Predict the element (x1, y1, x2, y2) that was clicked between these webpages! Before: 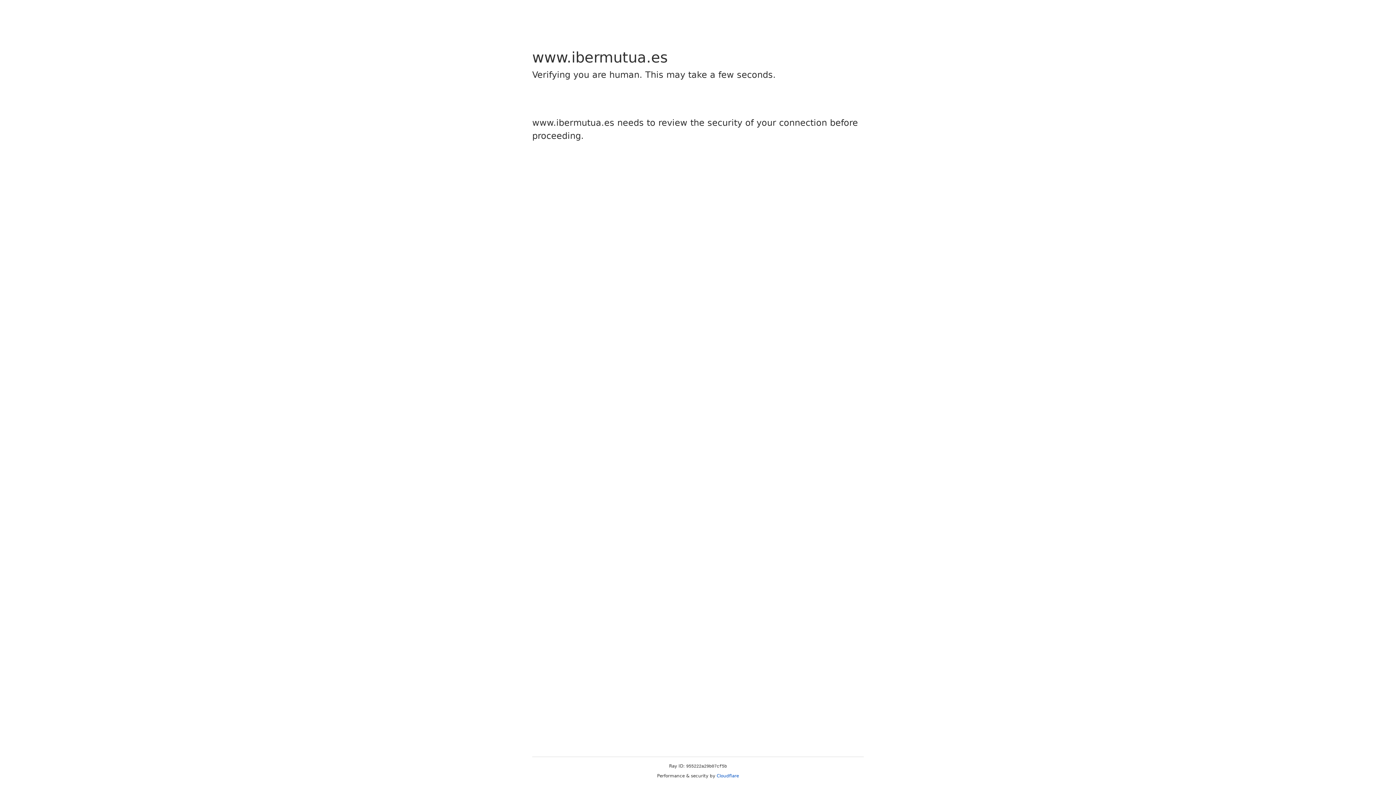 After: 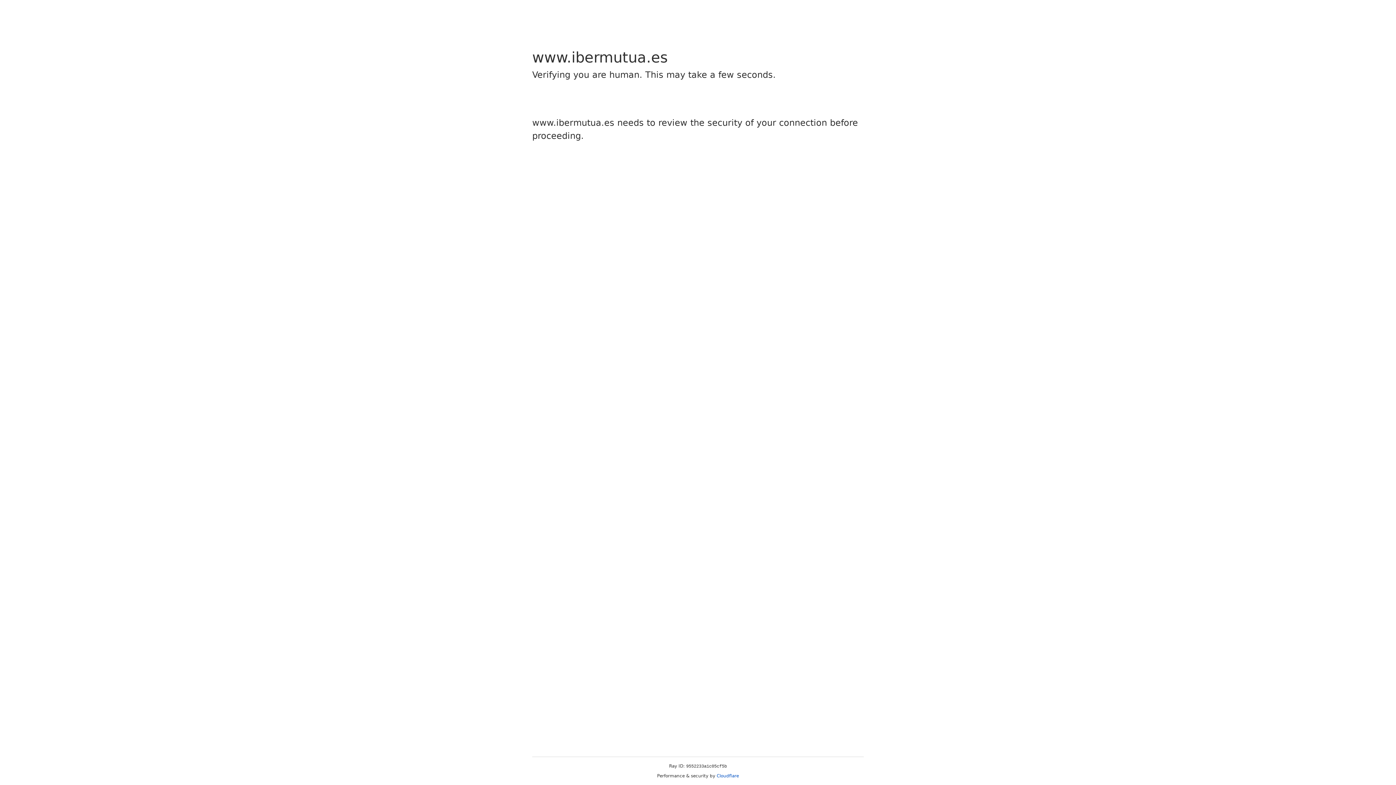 Action: label: Cloudflare bbox: (716, 773, 739, 778)